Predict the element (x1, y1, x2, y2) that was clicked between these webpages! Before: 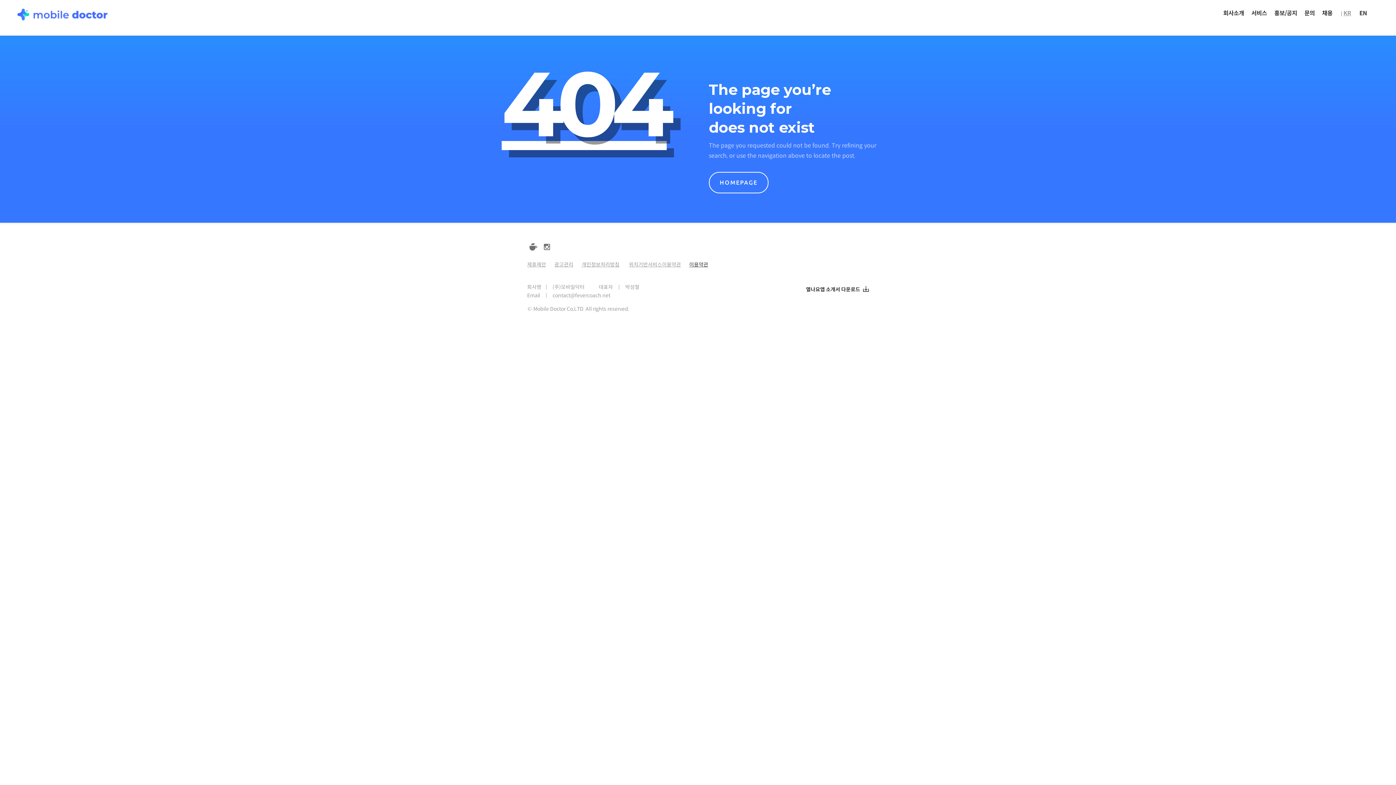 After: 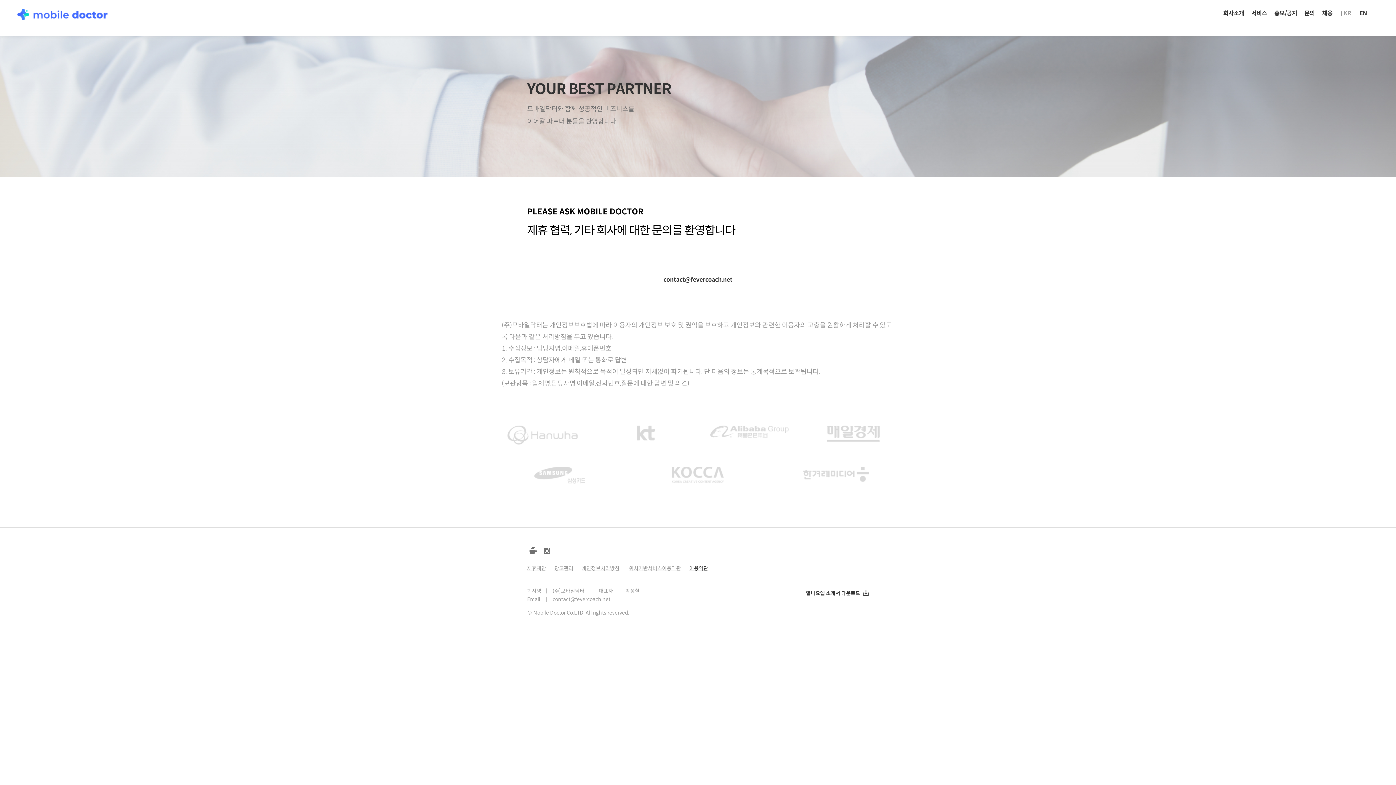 Action: bbox: (1304, 9, 1315, 17) label: 문의